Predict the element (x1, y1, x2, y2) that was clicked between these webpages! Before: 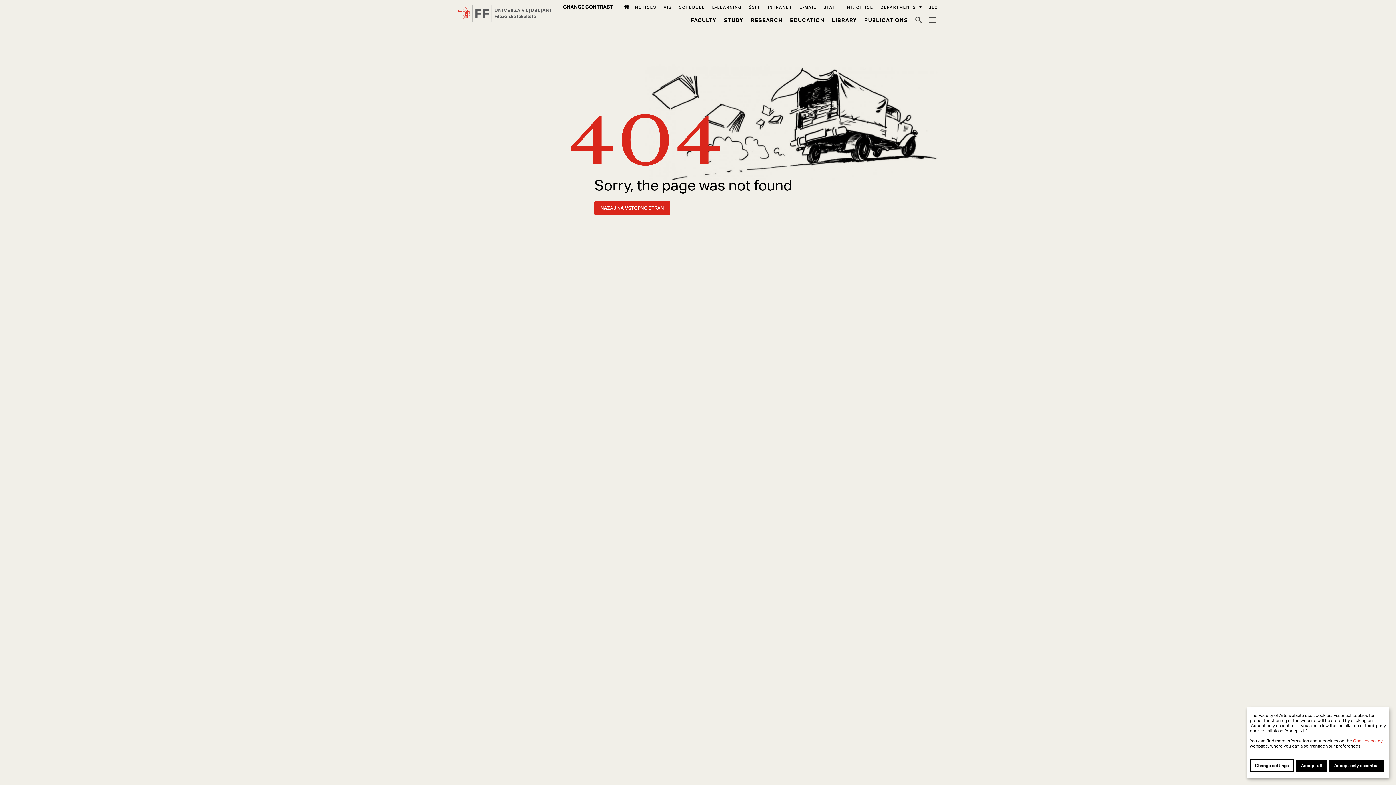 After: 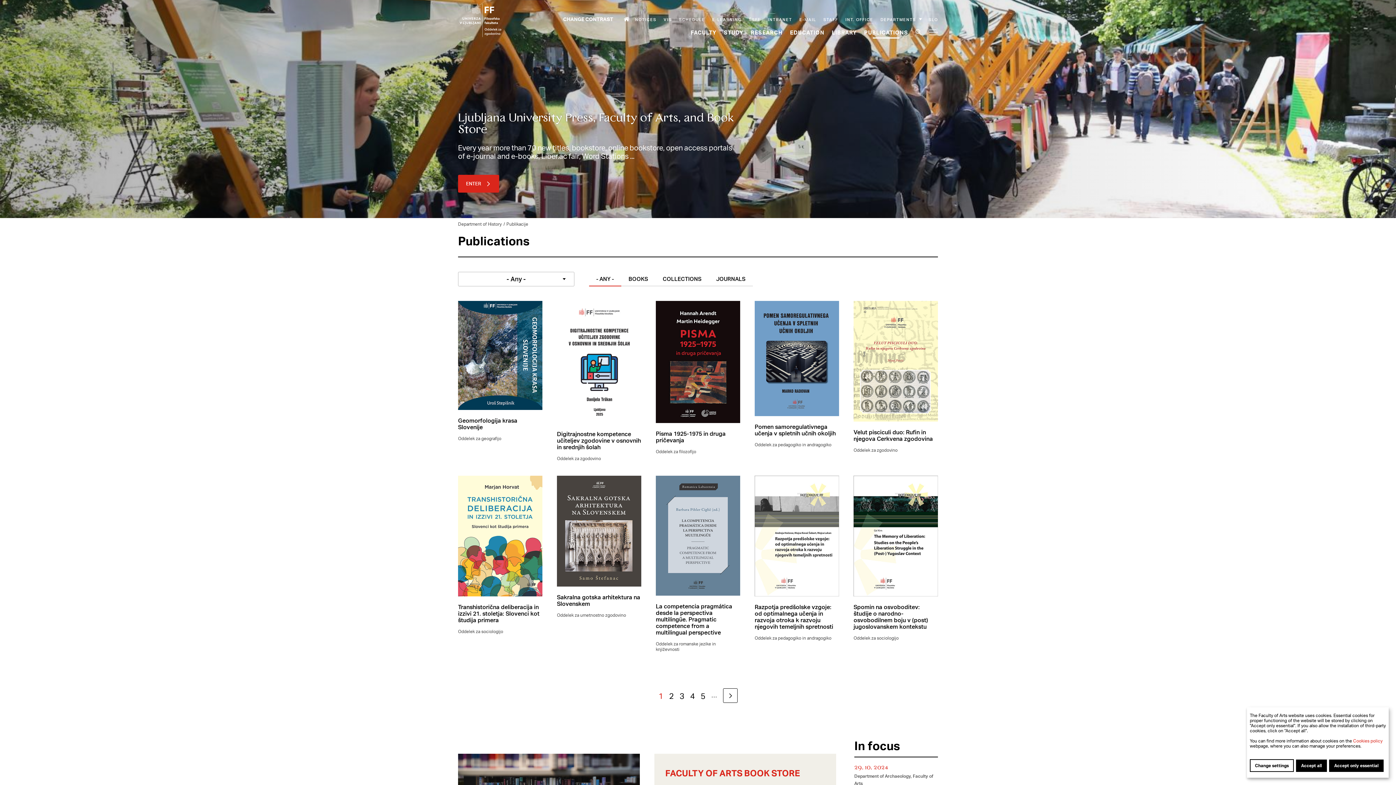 Action: label: Publications bbox: (864, 16, 908, 23)